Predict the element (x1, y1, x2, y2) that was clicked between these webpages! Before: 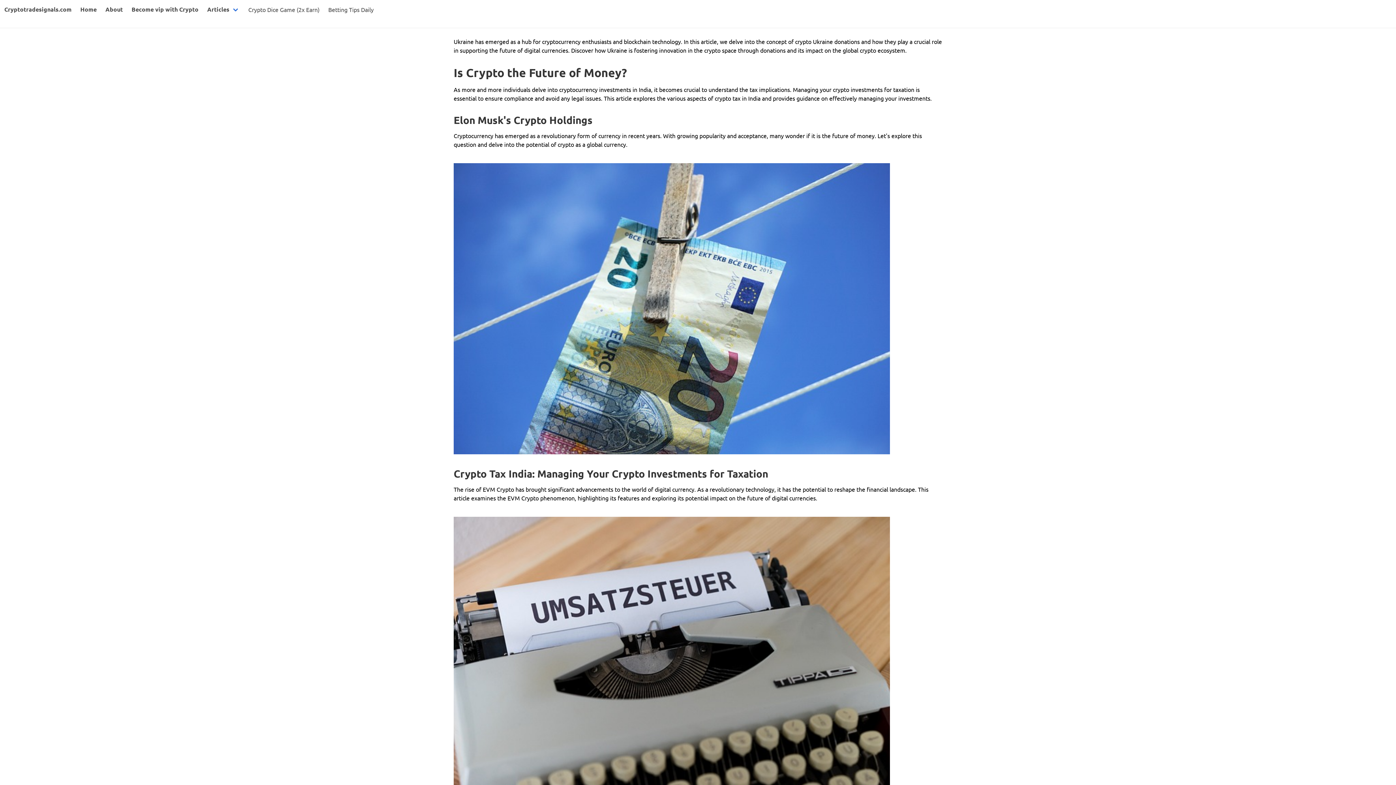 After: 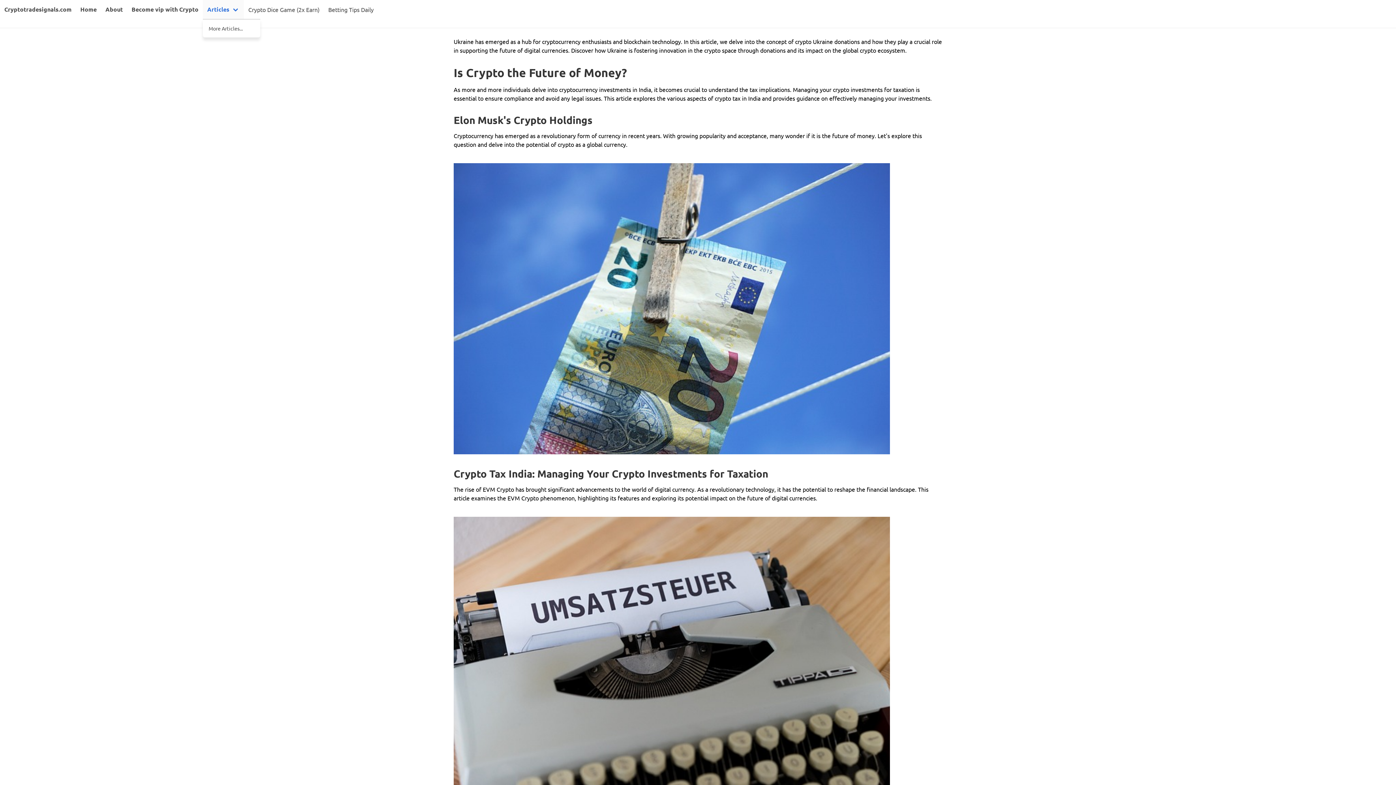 Action: label: Articles bbox: (202, 0, 244, 18)